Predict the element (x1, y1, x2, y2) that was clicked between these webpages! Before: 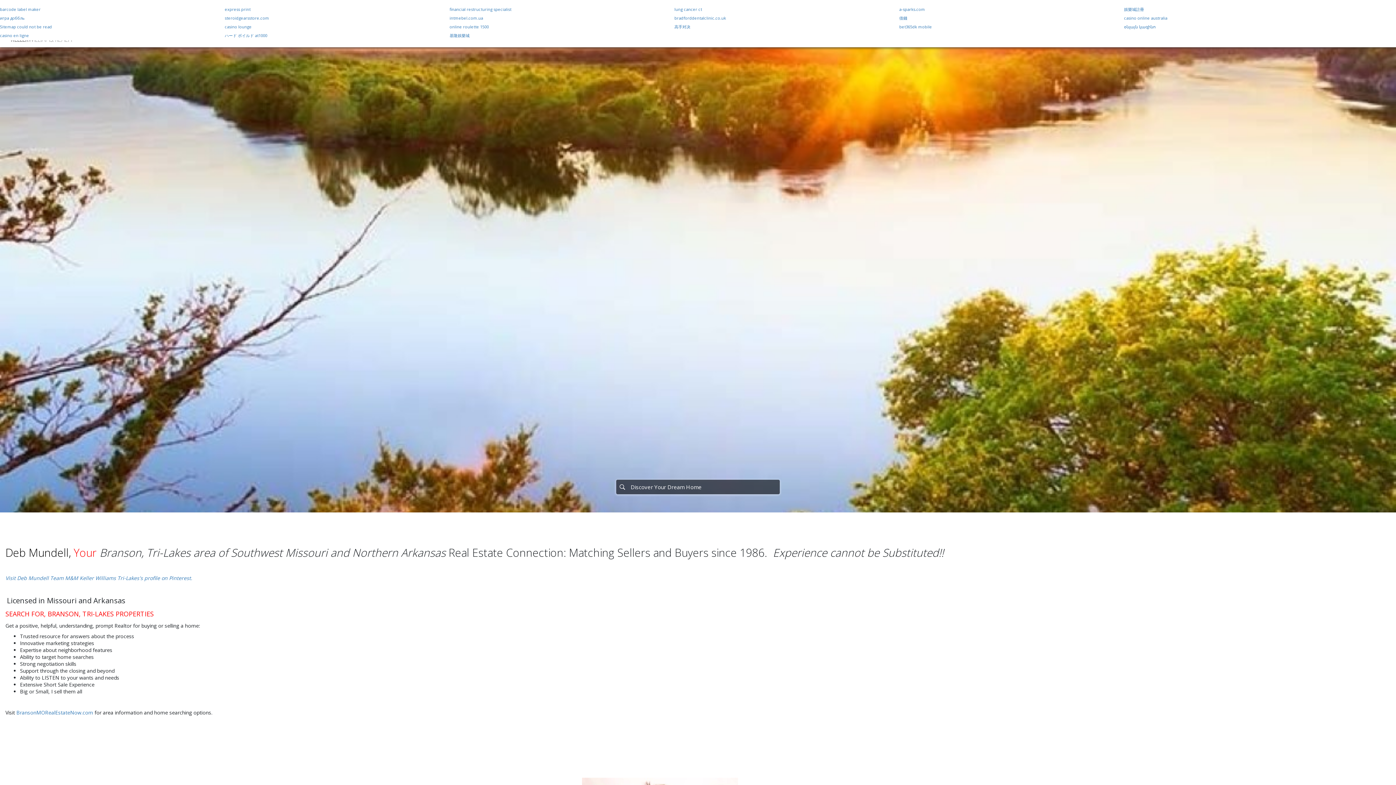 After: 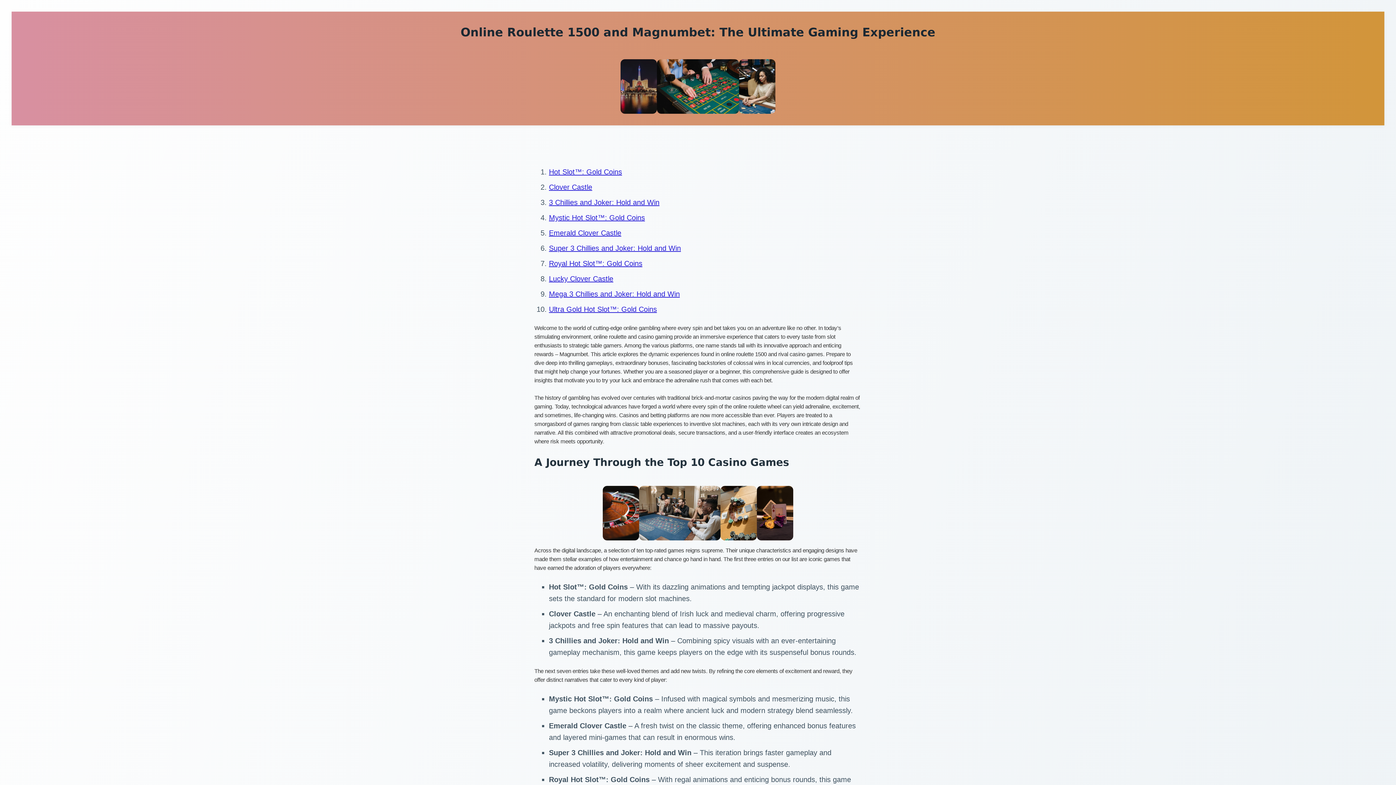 Action: label: online roulette 1500 bbox: (449, 24, 489, 29)